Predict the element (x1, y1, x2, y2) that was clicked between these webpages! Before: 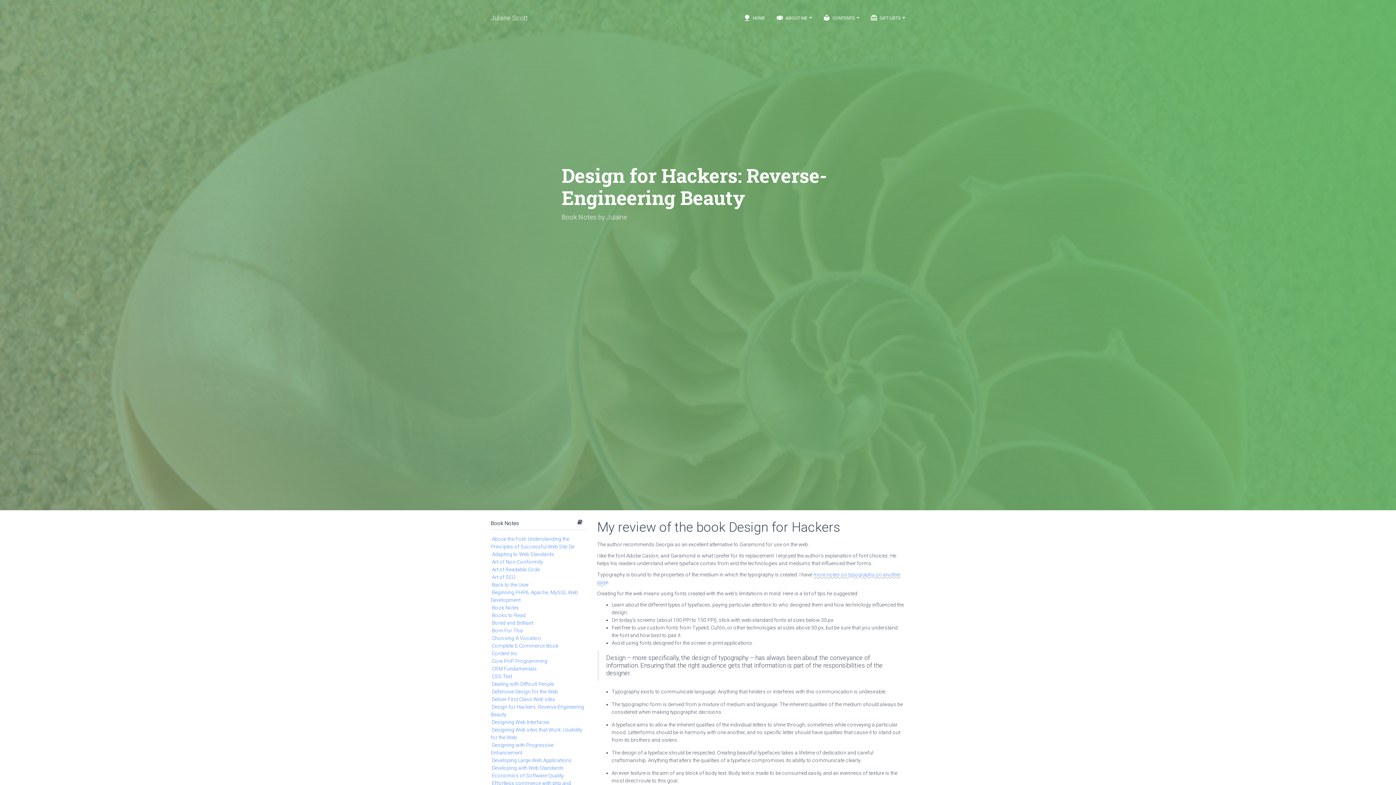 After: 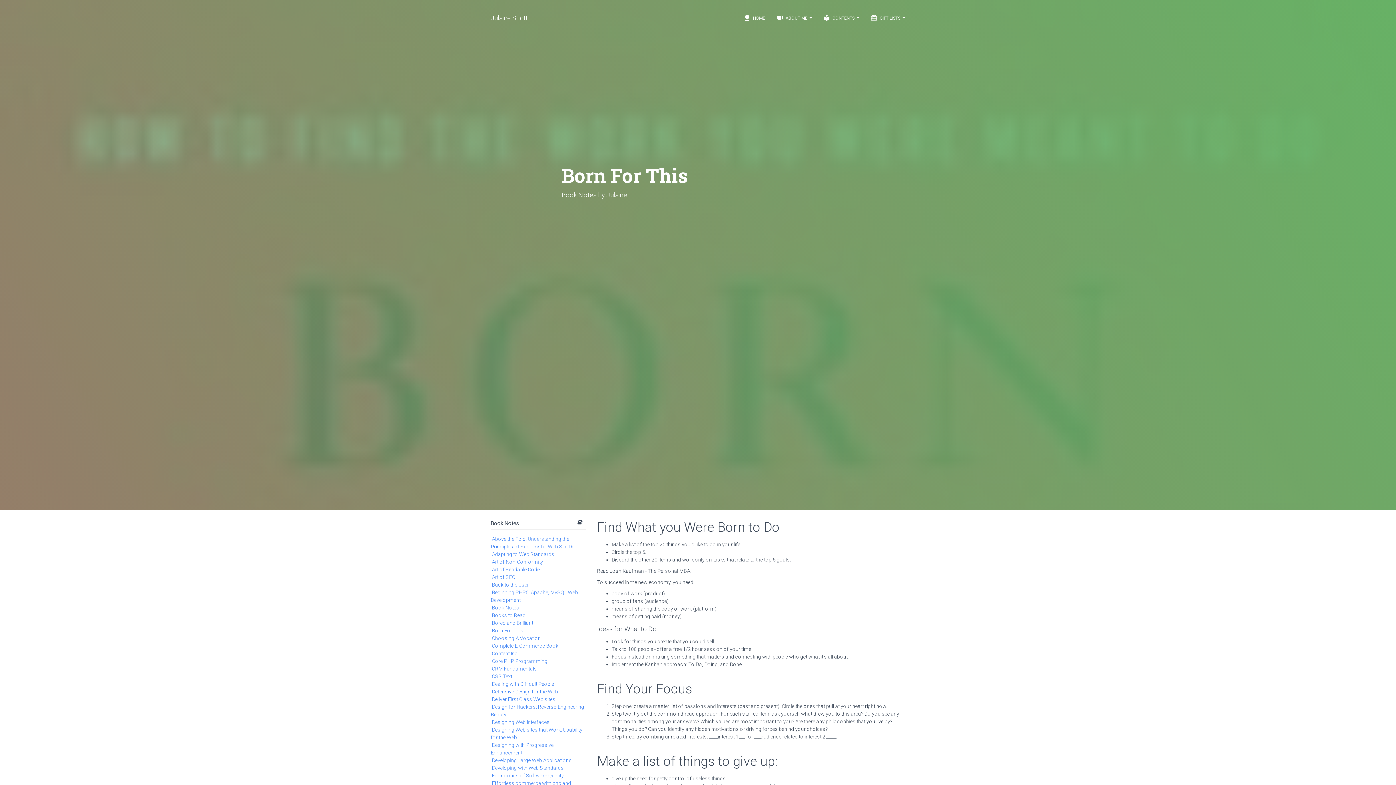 Action: label: Born For This bbox: (492, 628, 523, 633)